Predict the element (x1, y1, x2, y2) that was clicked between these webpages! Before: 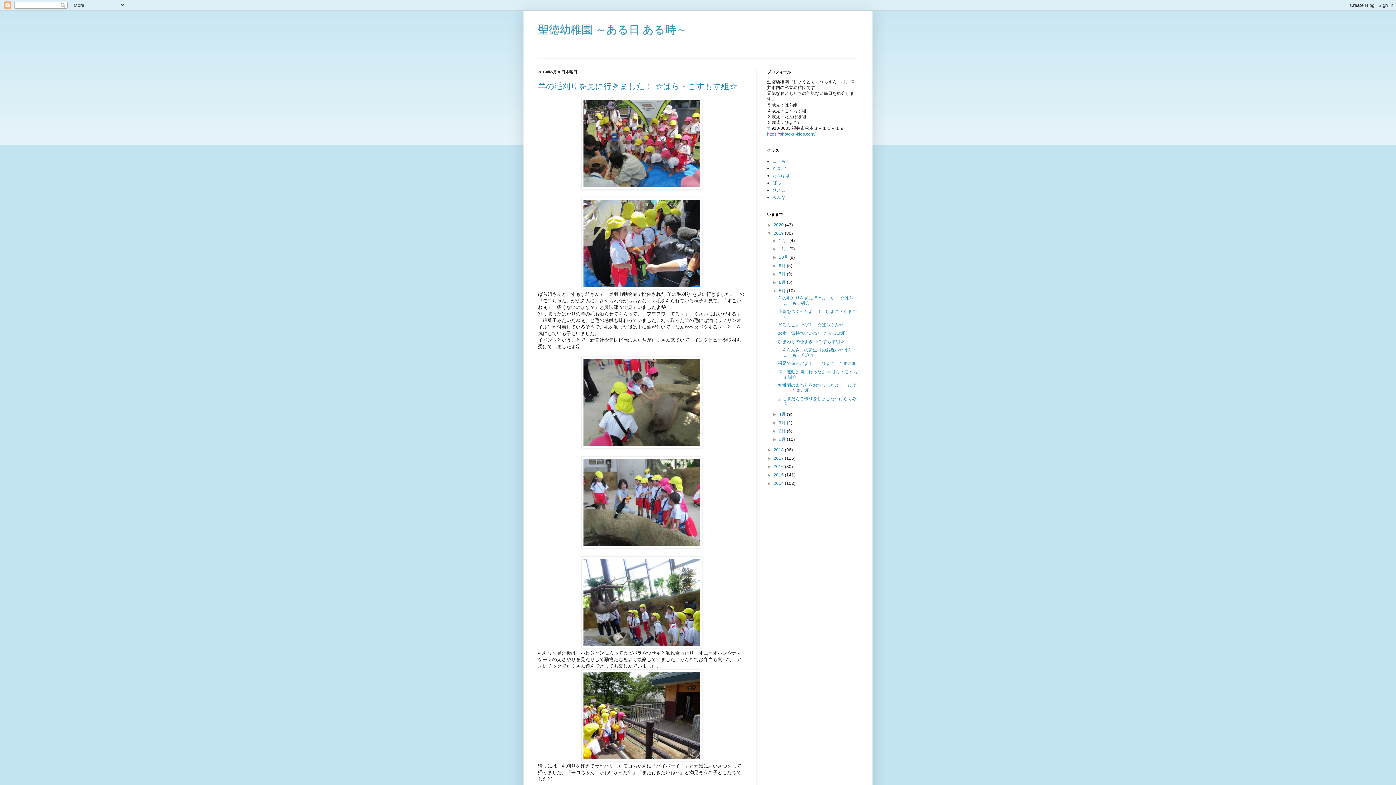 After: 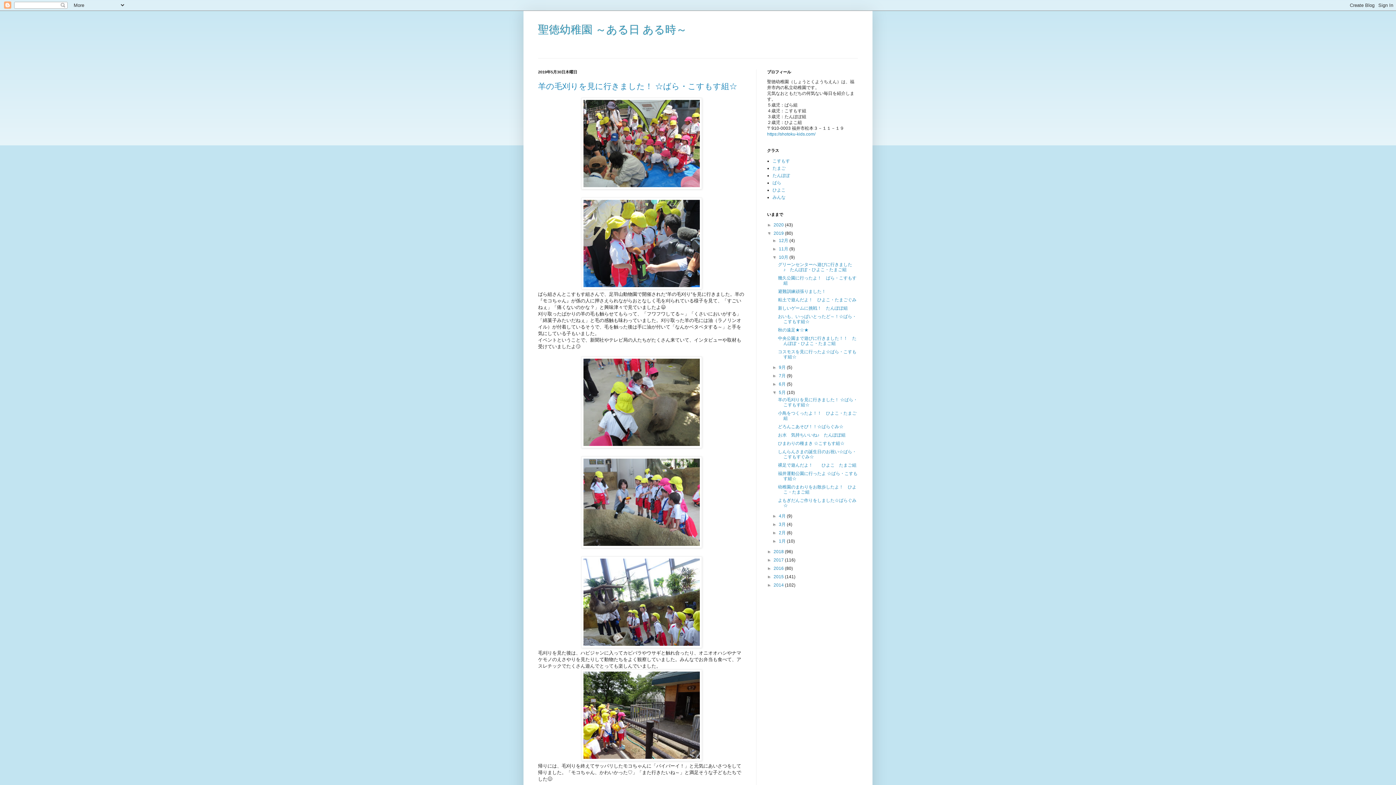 Action: bbox: (772, 254, 779, 260) label: ►  